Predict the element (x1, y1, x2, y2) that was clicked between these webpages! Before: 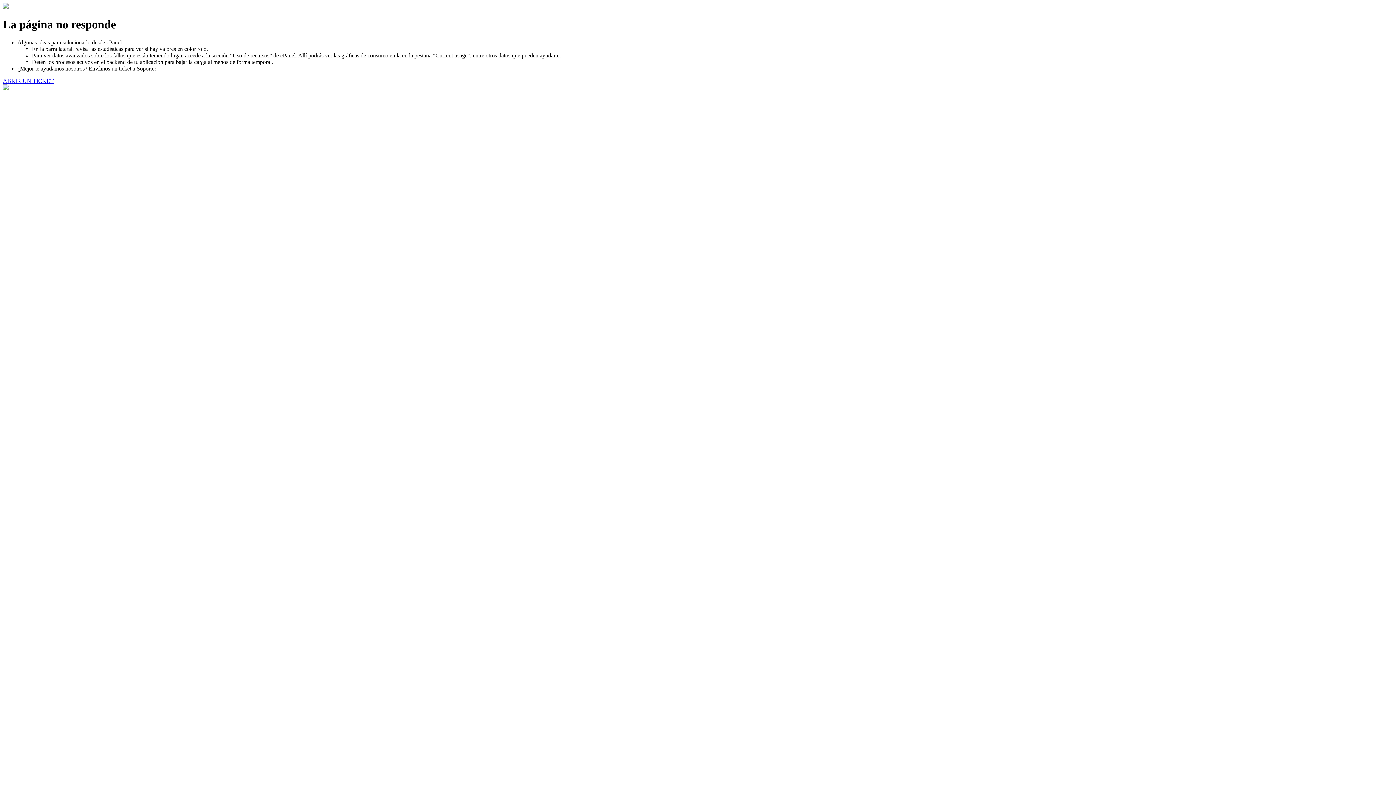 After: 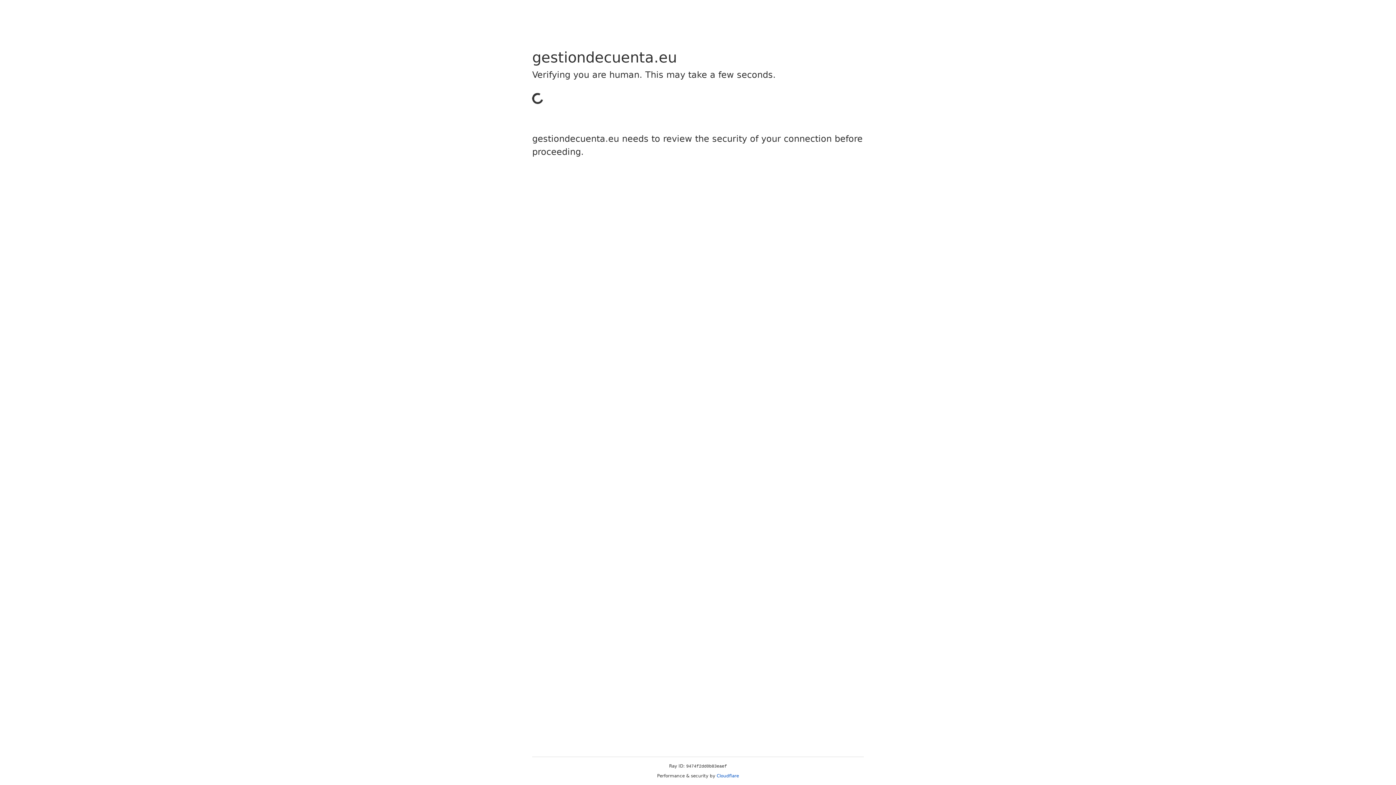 Action: label: ABRIR UN TICKET bbox: (2, 77, 53, 83)